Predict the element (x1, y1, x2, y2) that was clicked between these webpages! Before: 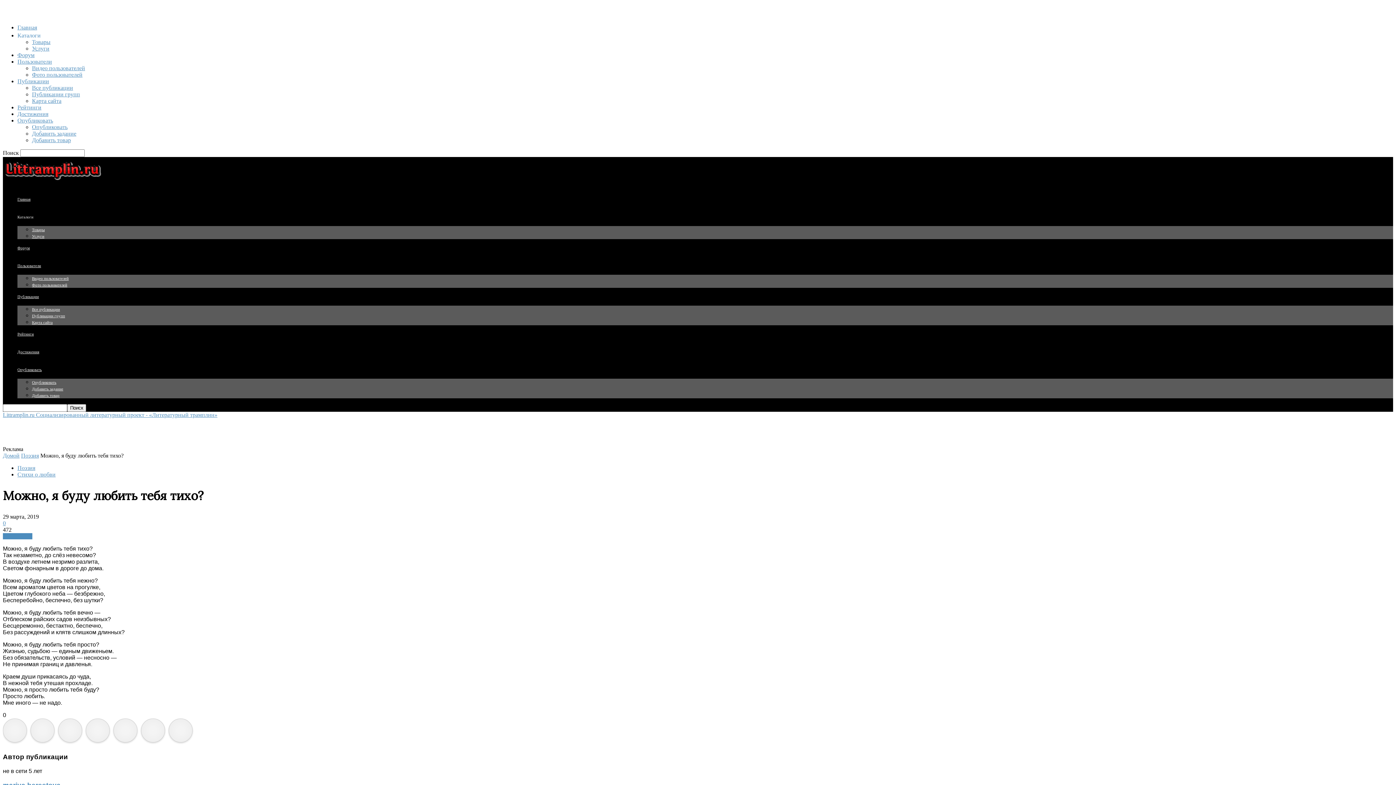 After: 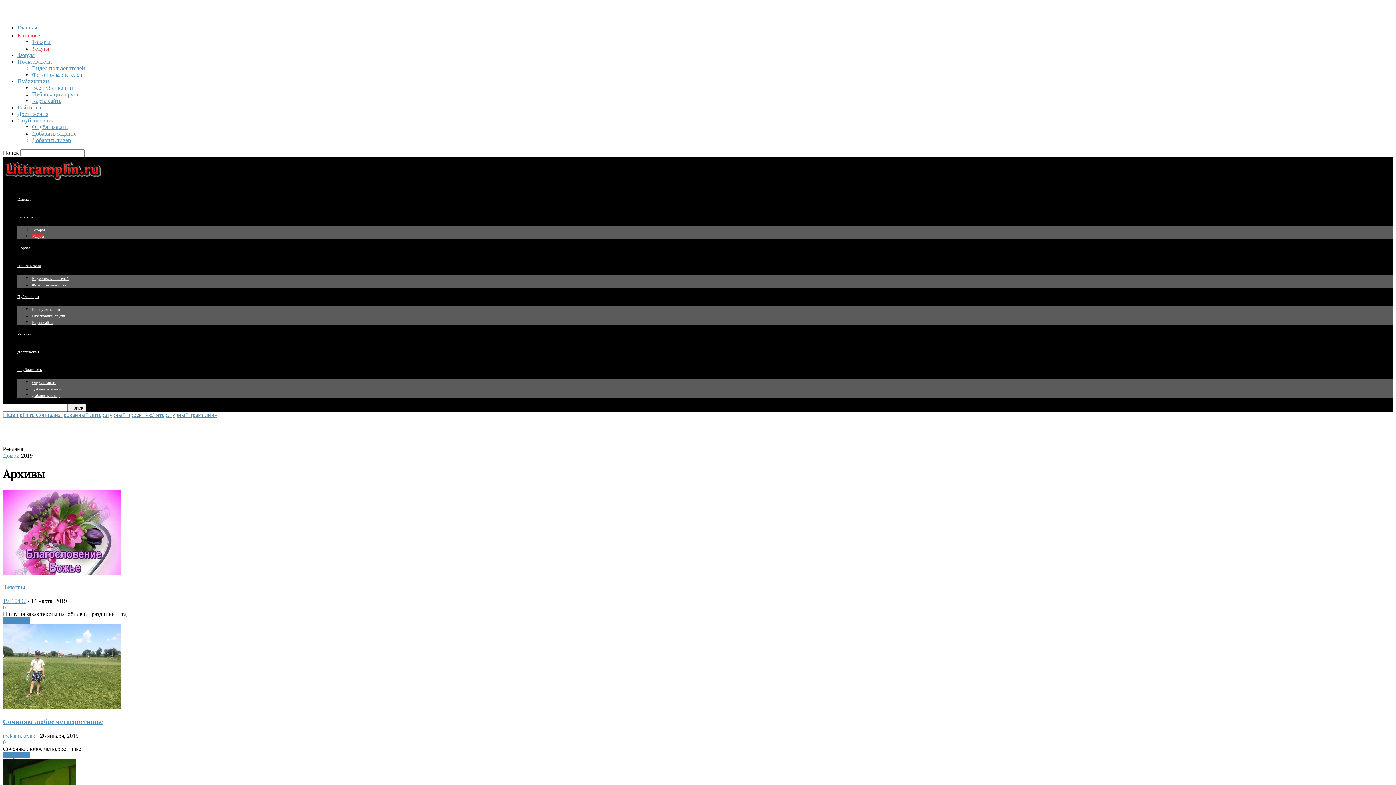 Action: label: Услуги bbox: (32, 234, 44, 238)